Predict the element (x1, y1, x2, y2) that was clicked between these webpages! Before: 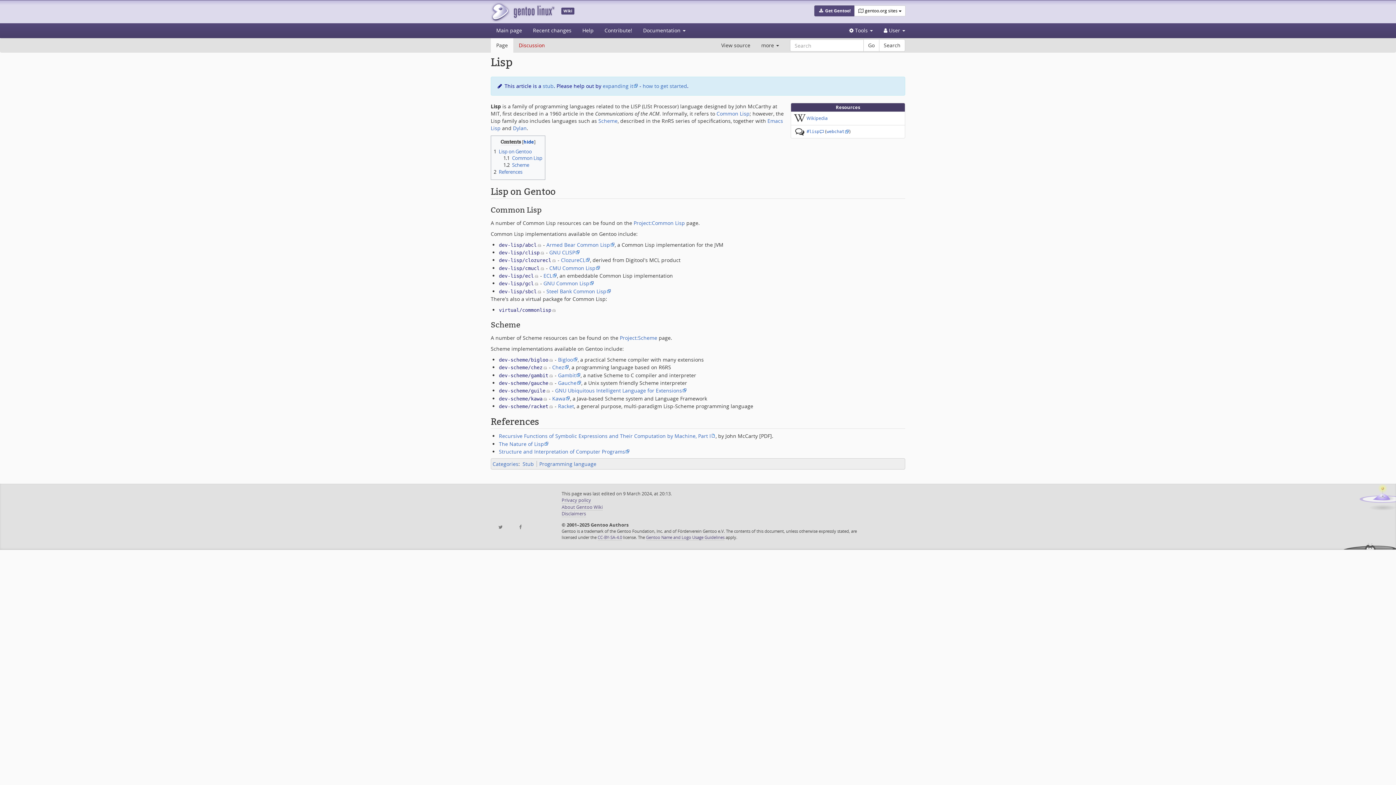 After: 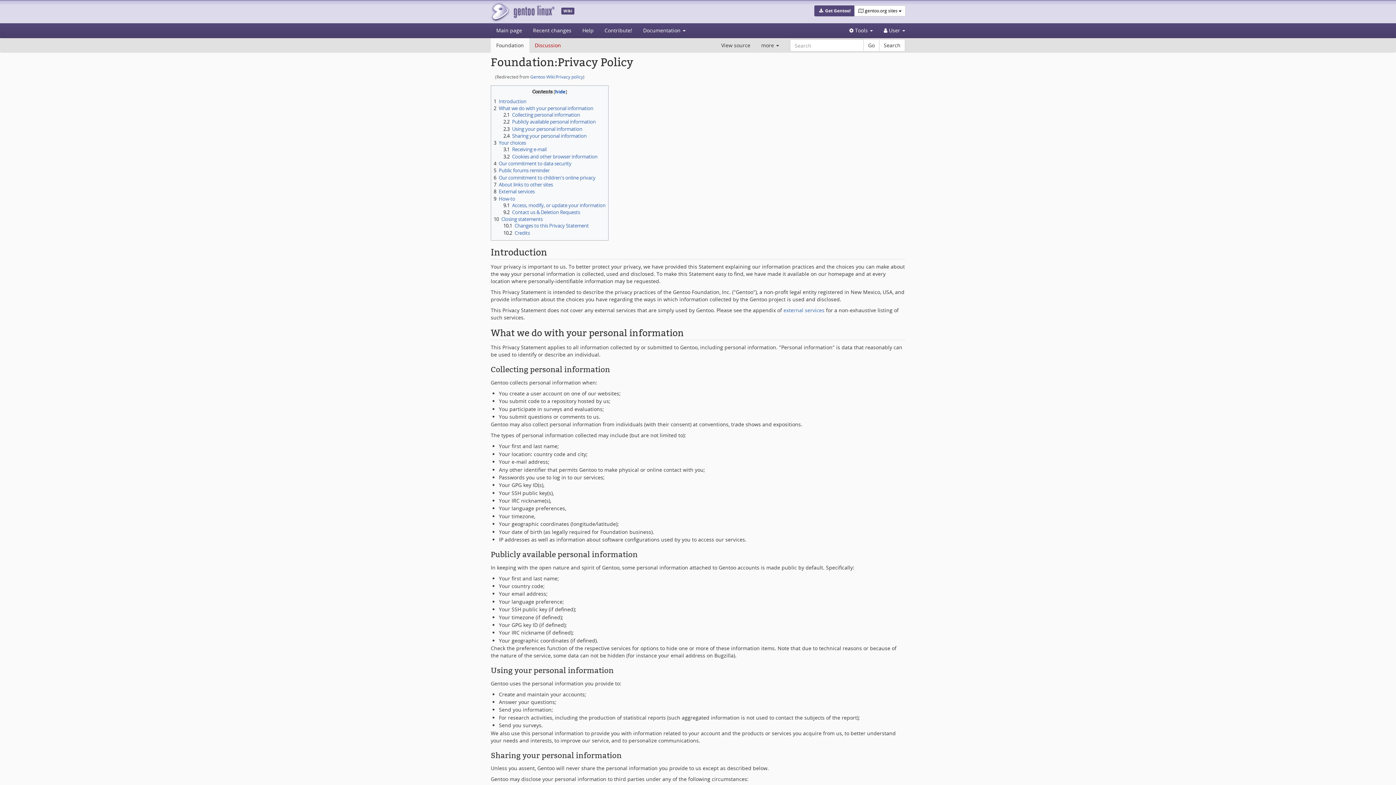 Action: bbox: (561, 497, 591, 504) label: Privacy policy